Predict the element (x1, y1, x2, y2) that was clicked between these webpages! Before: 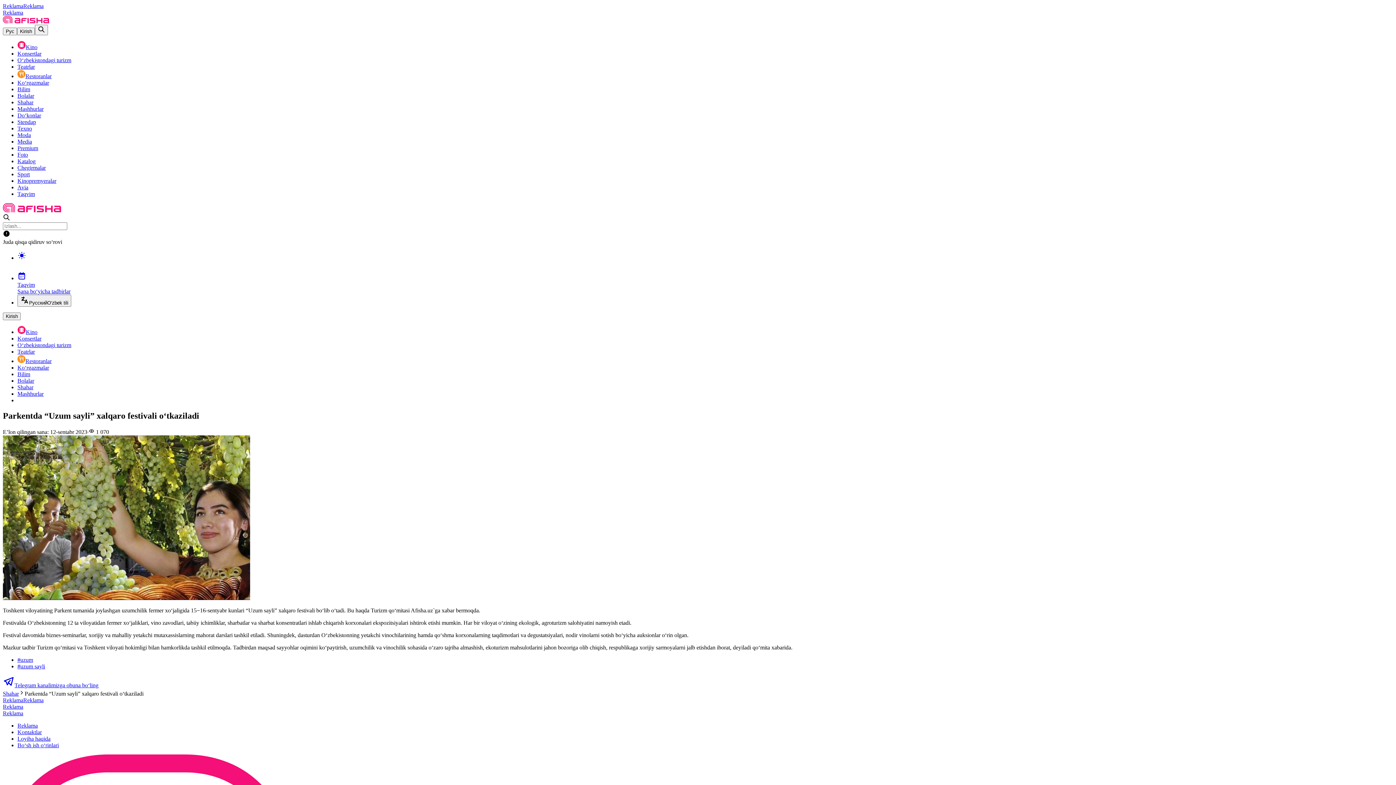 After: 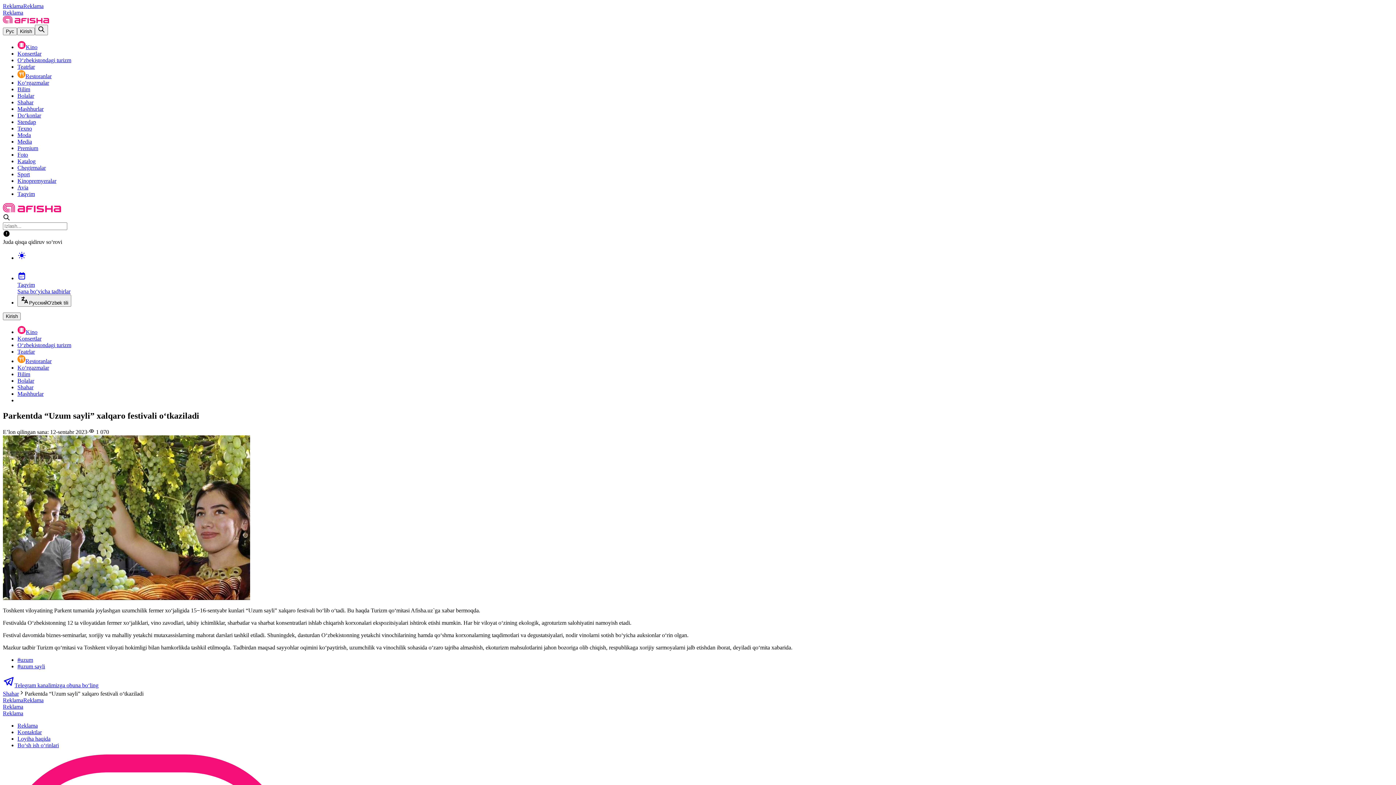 Action: label: Telegram kanalimizga obuna bo‘ling bbox: (2, 682, 98, 688)